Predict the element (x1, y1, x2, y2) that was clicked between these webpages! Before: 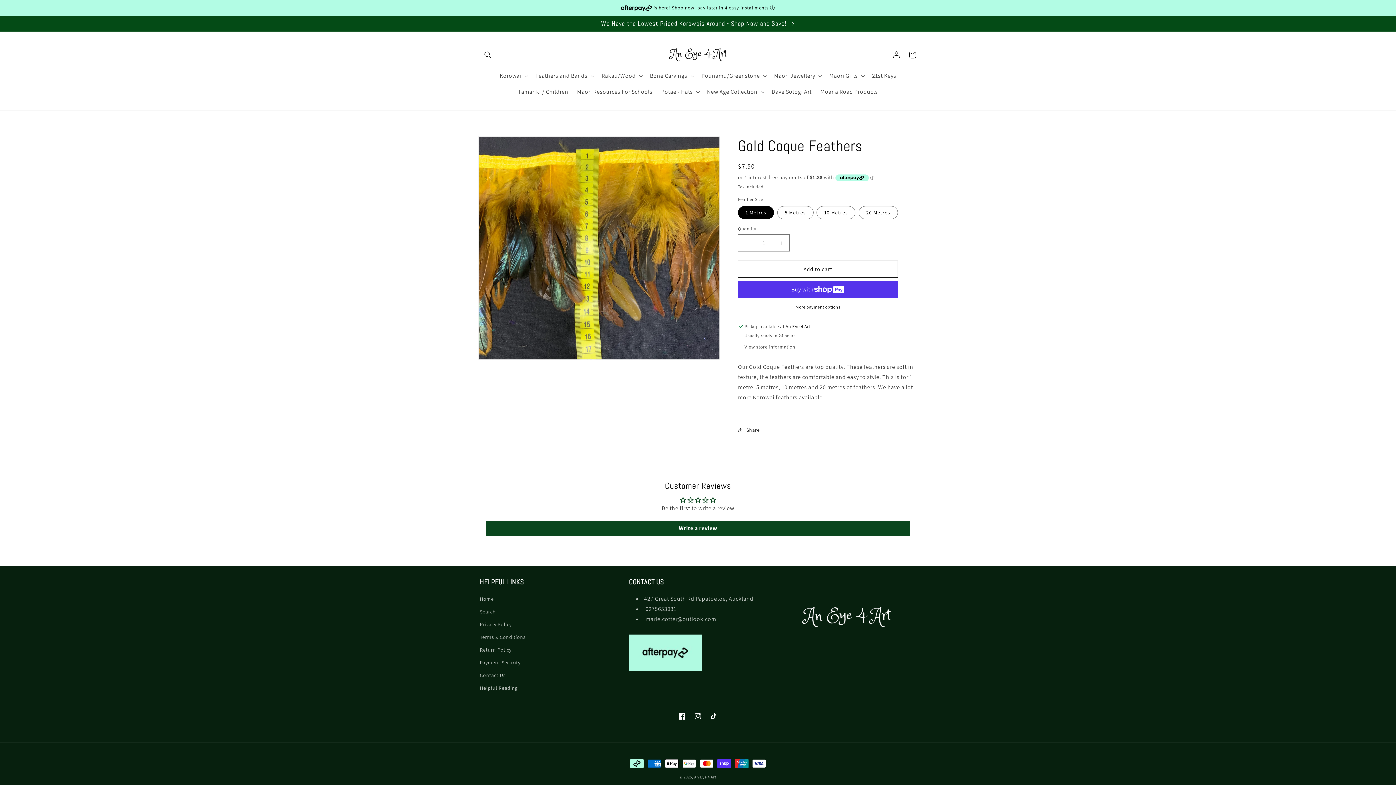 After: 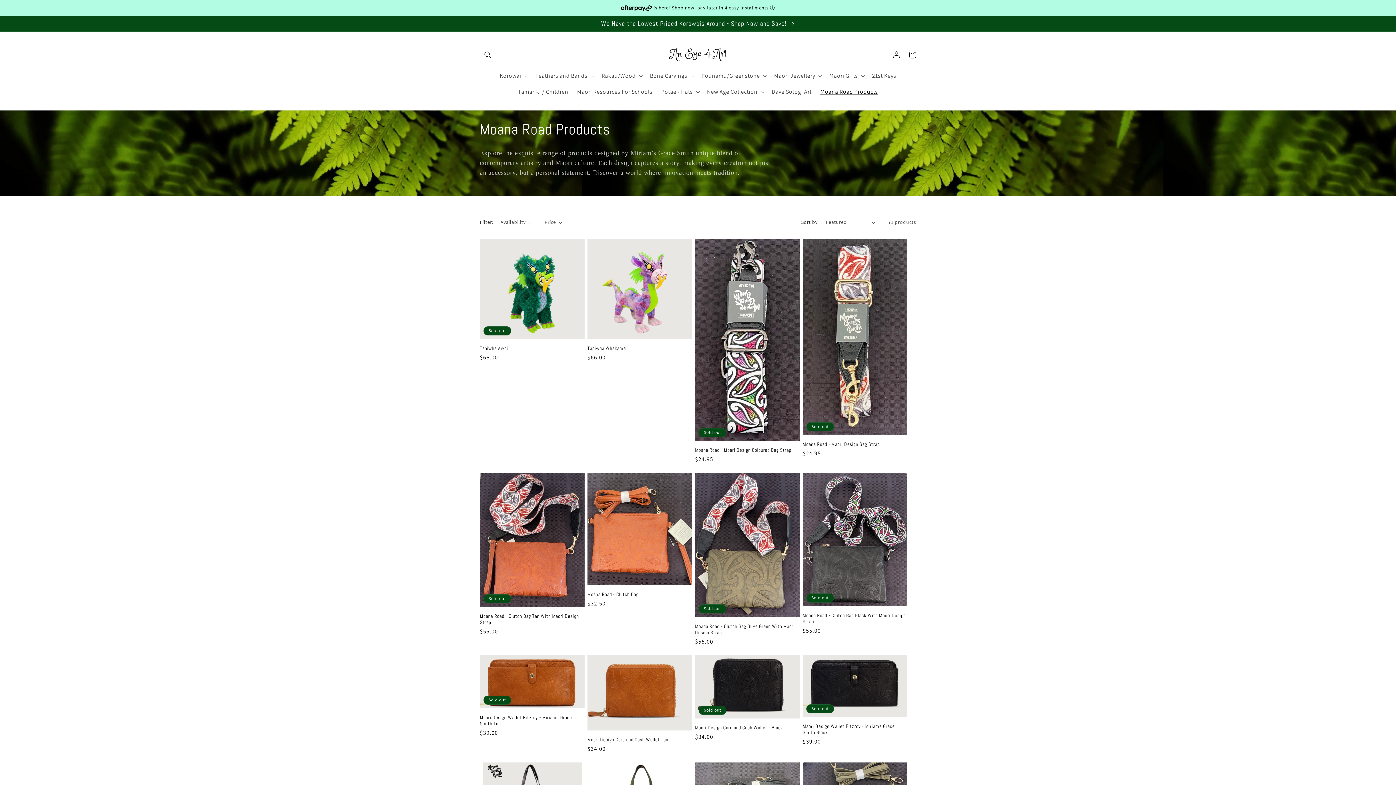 Action: label: Moana Road Products bbox: (816, 84, 882, 100)